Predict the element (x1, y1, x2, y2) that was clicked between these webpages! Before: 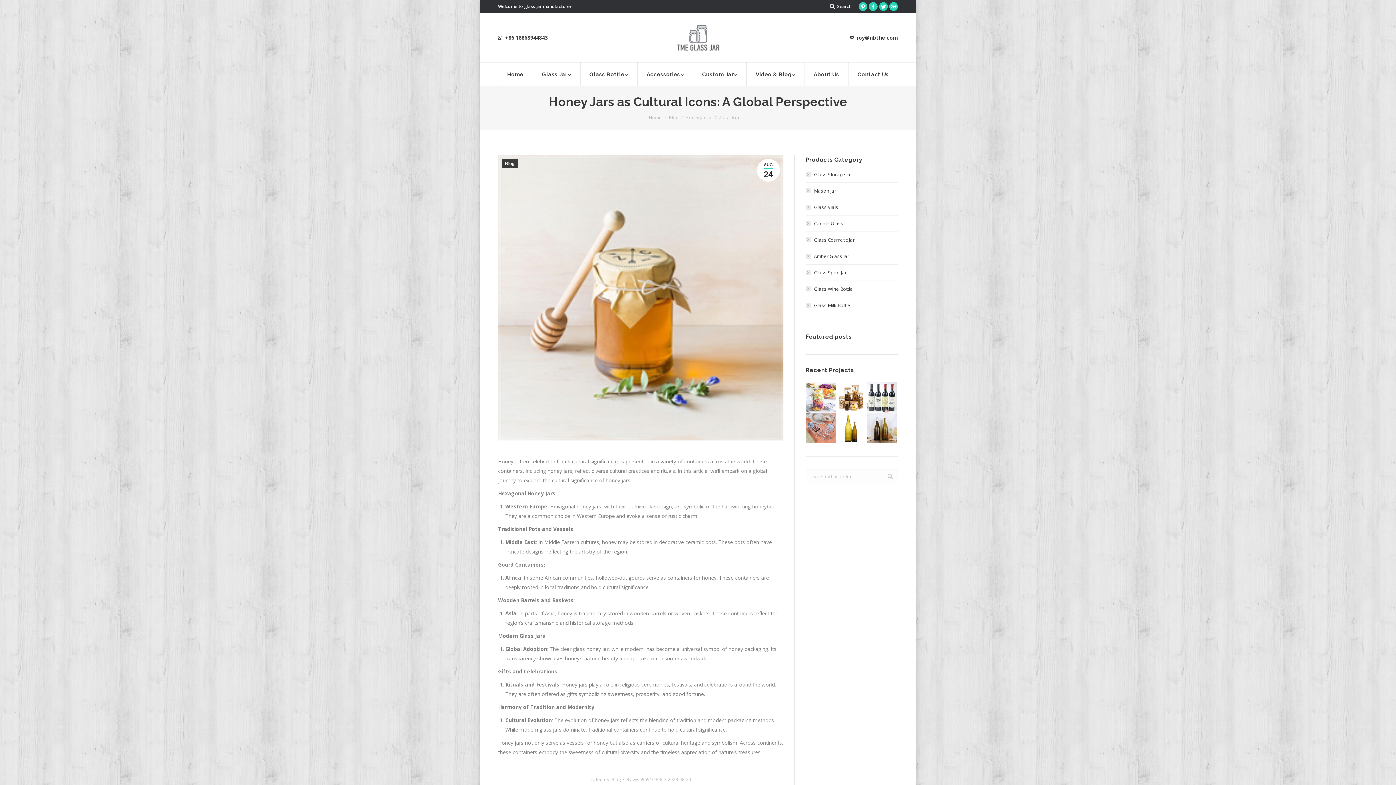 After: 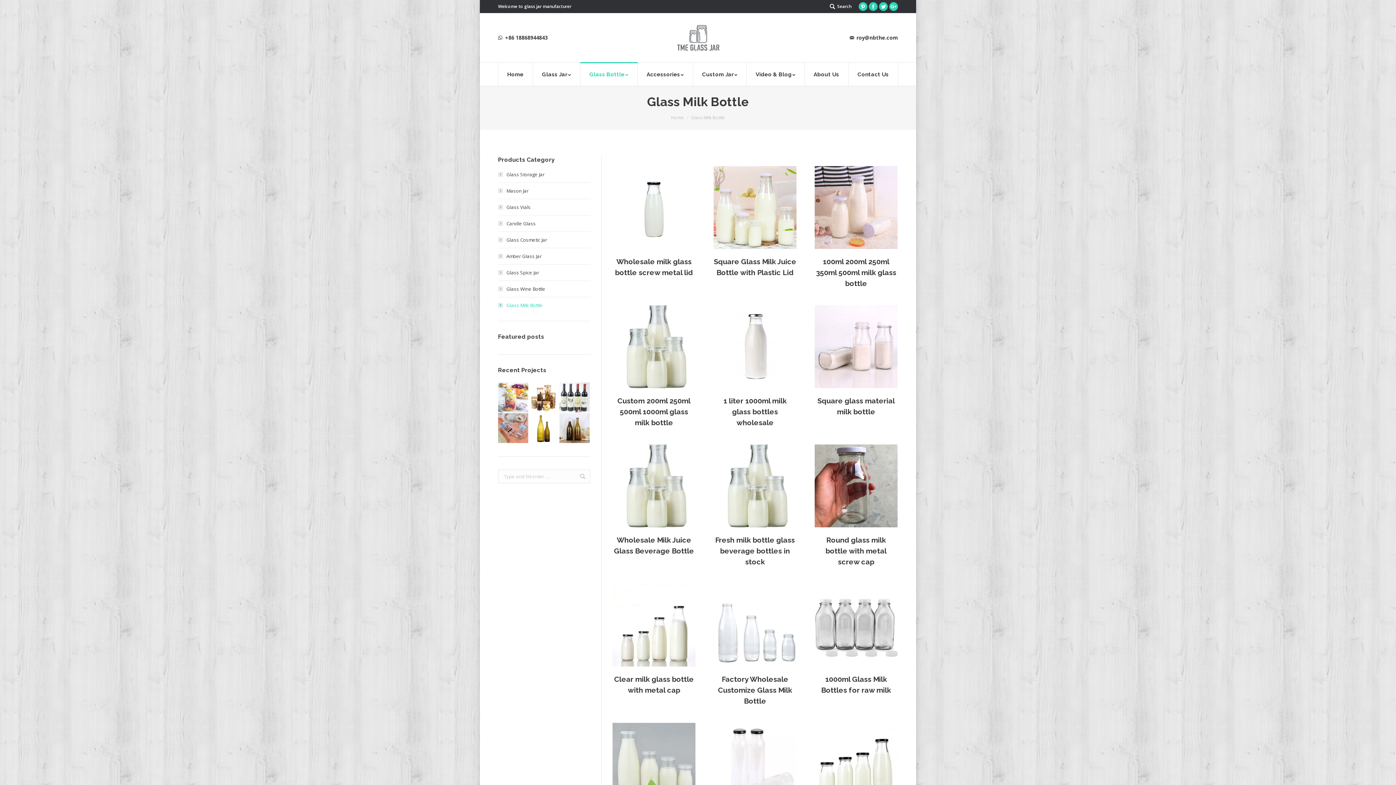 Action: label: Glass Milk Bottle bbox: (805, 301, 850, 310)